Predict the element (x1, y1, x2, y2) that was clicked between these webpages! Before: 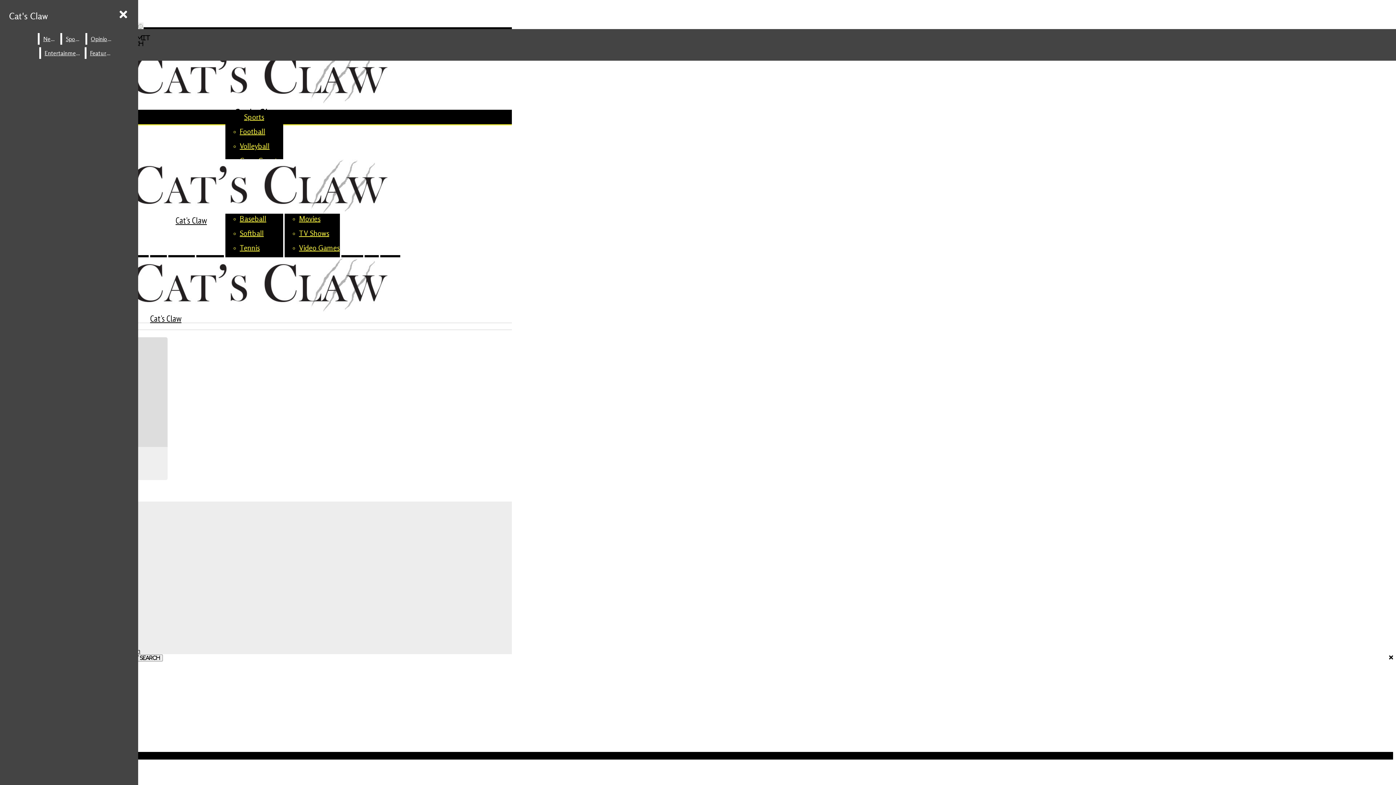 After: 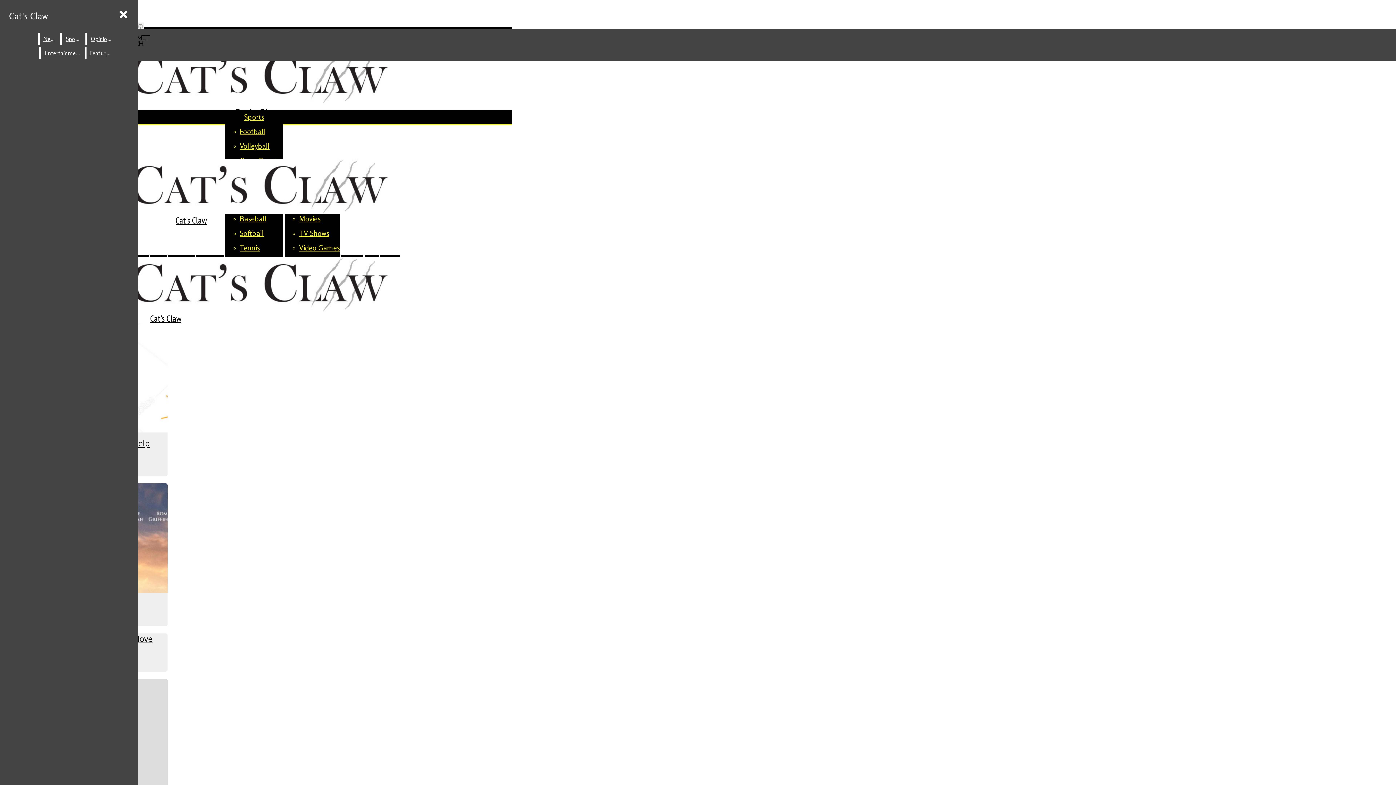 Action: label: Features bbox: (86, 47, 113, 58)